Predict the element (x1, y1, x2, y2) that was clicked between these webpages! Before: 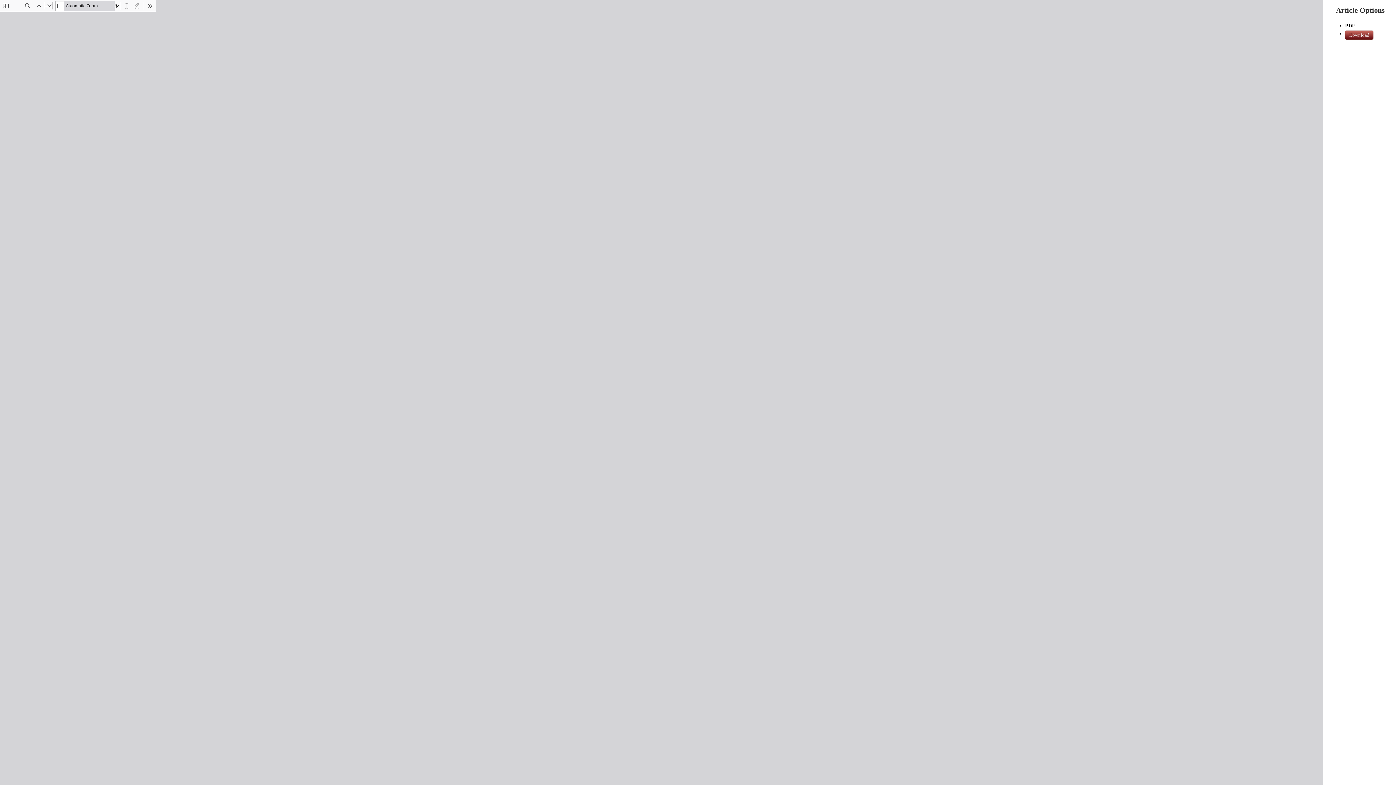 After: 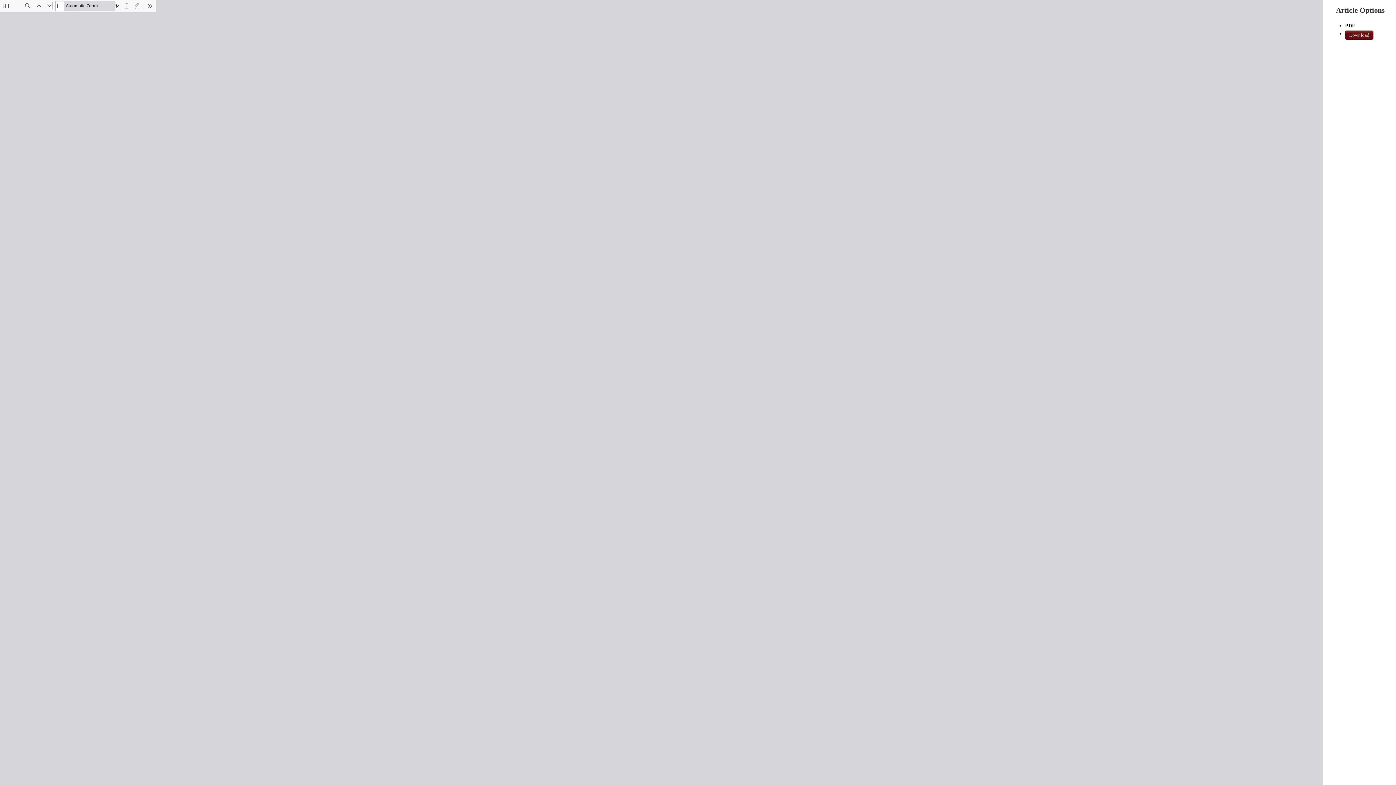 Action: bbox: (1345, 30, 1373, 39) label: Download